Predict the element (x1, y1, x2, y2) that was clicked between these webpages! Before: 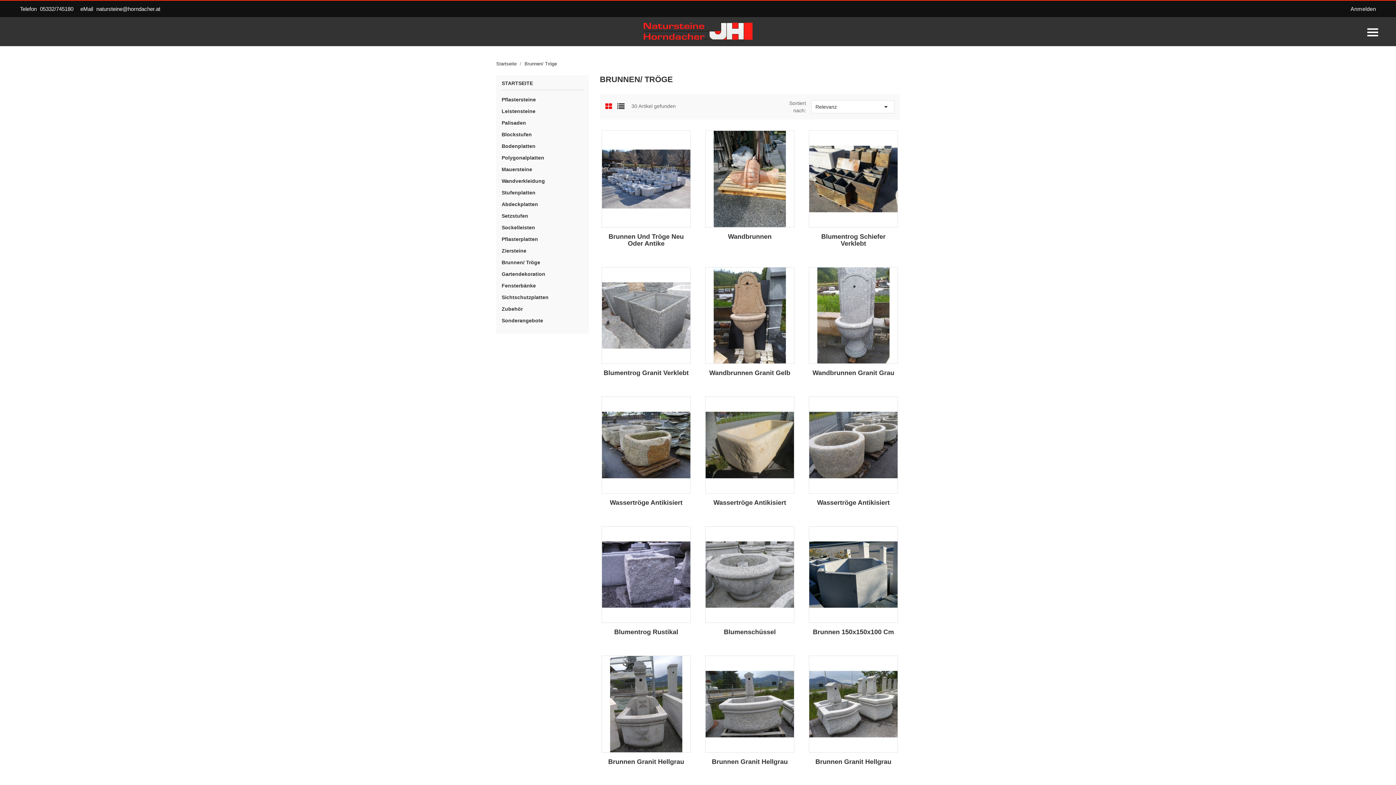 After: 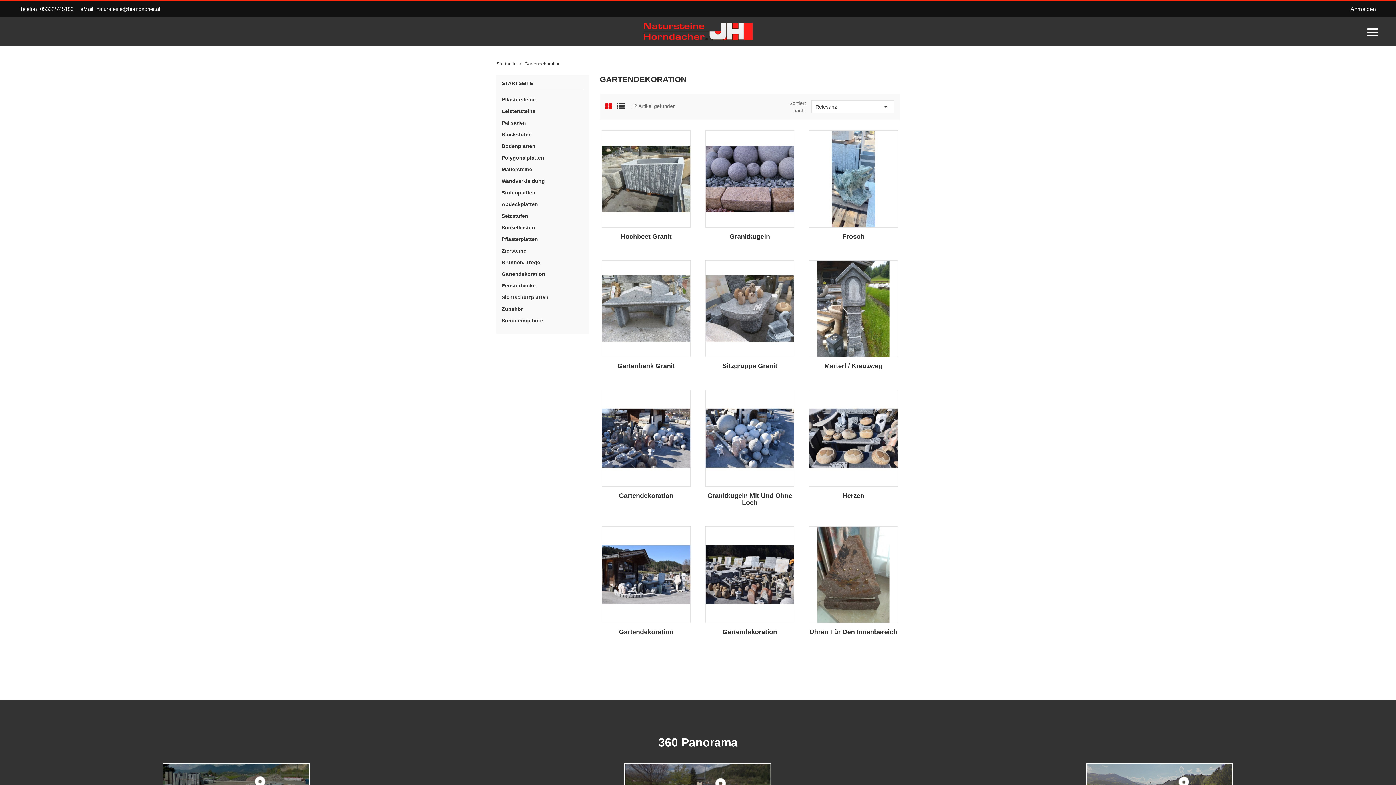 Action: label: Gartendekoration bbox: (501, 268, 583, 280)